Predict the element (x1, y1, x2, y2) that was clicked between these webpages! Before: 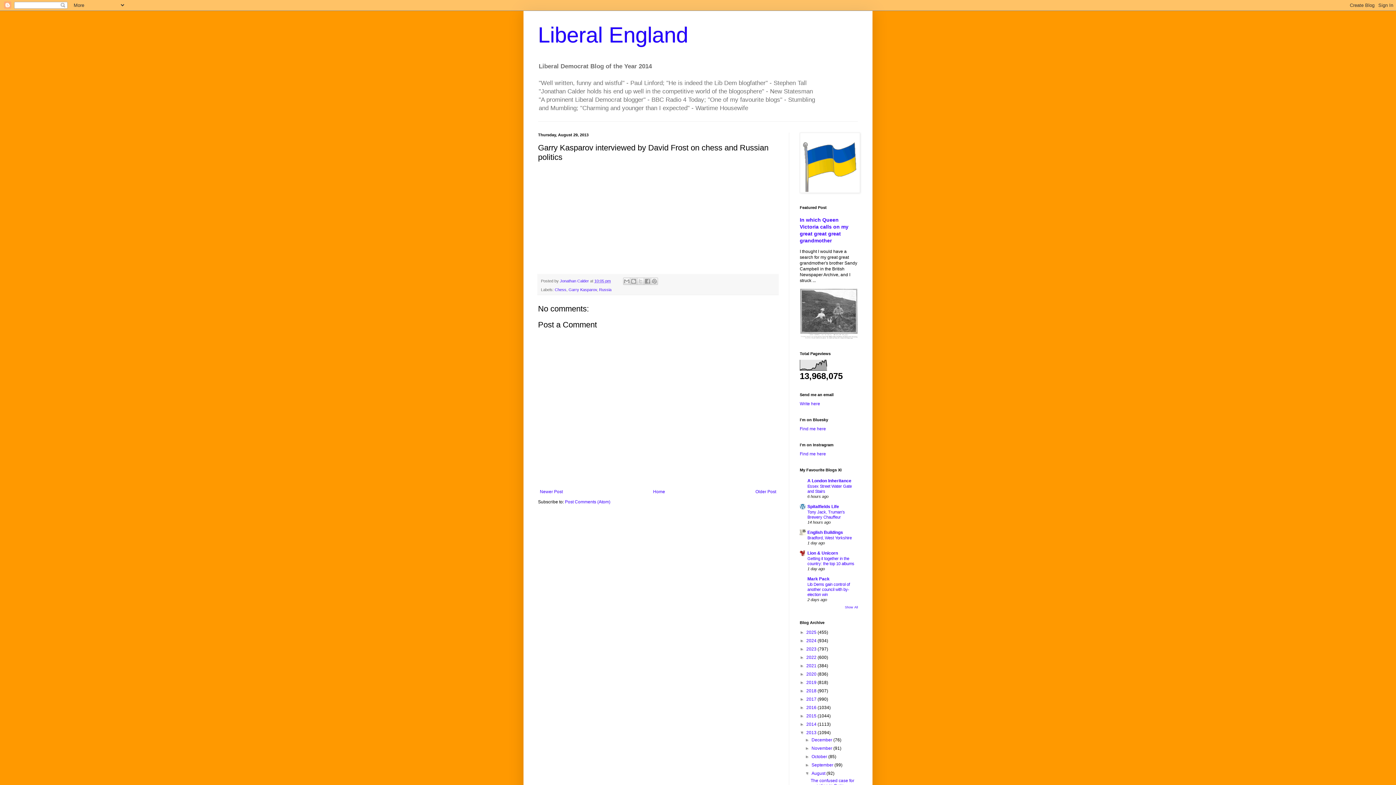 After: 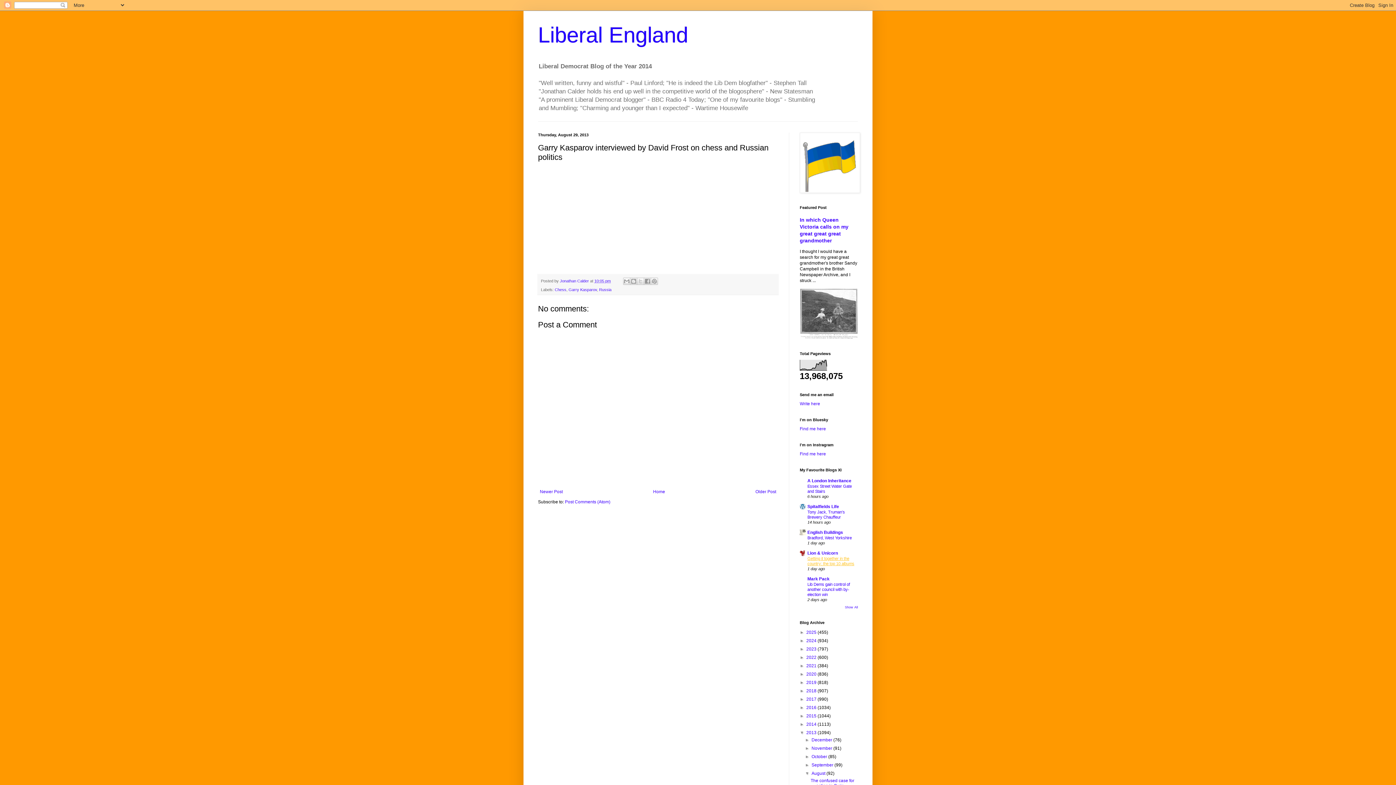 Action: bbox: (807, 556, 854, 566) label: Getting it together in the country: the top 10 albums